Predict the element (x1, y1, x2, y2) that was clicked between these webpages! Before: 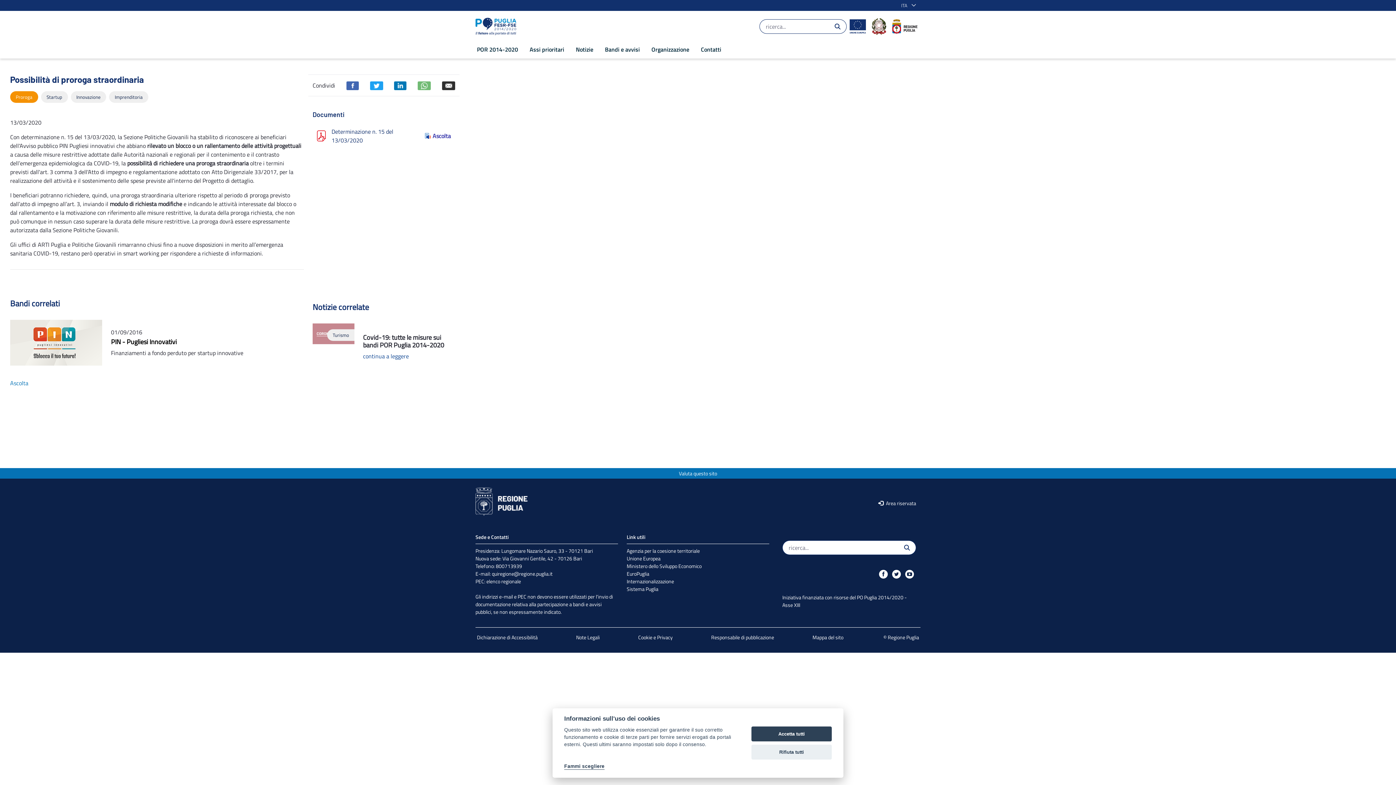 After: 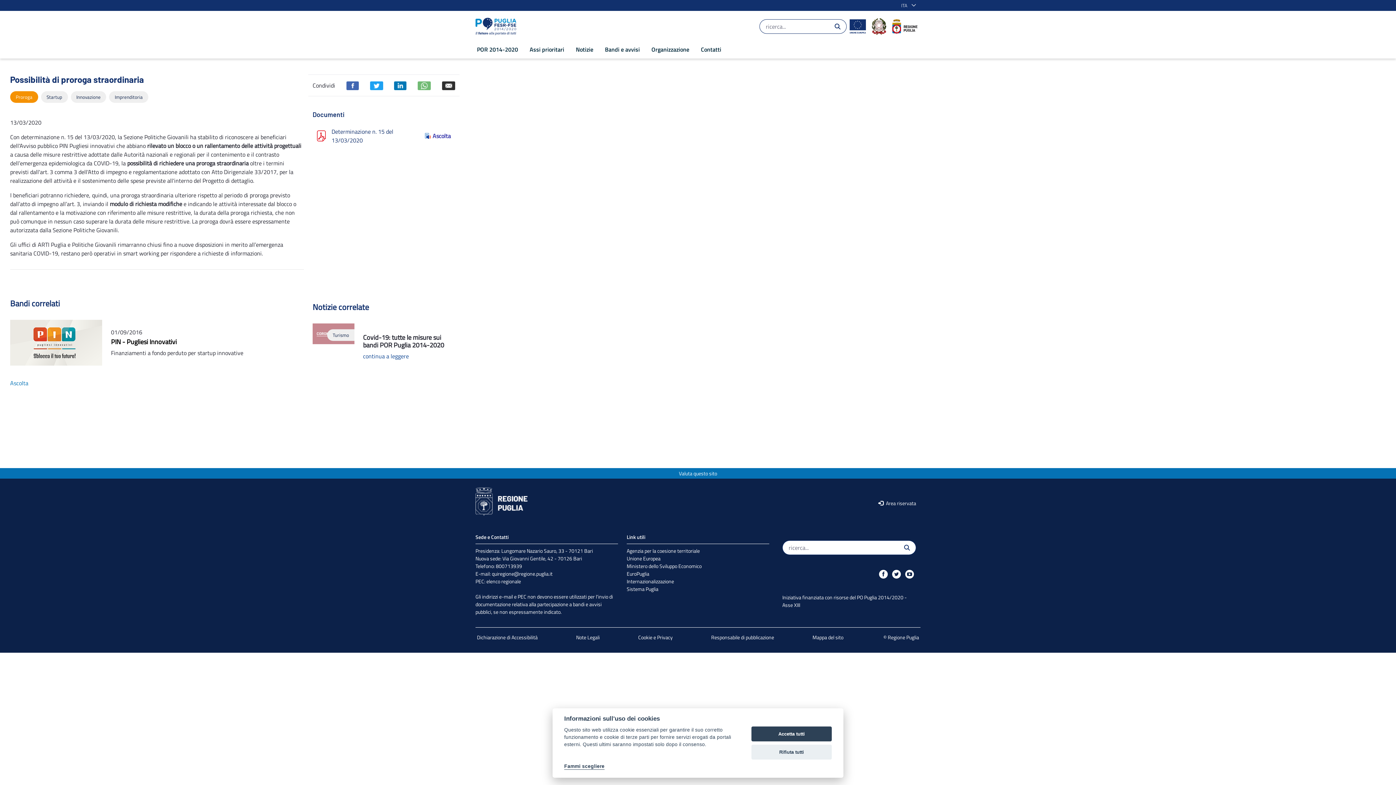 Action: bbox: (442, 80, 455, 90)